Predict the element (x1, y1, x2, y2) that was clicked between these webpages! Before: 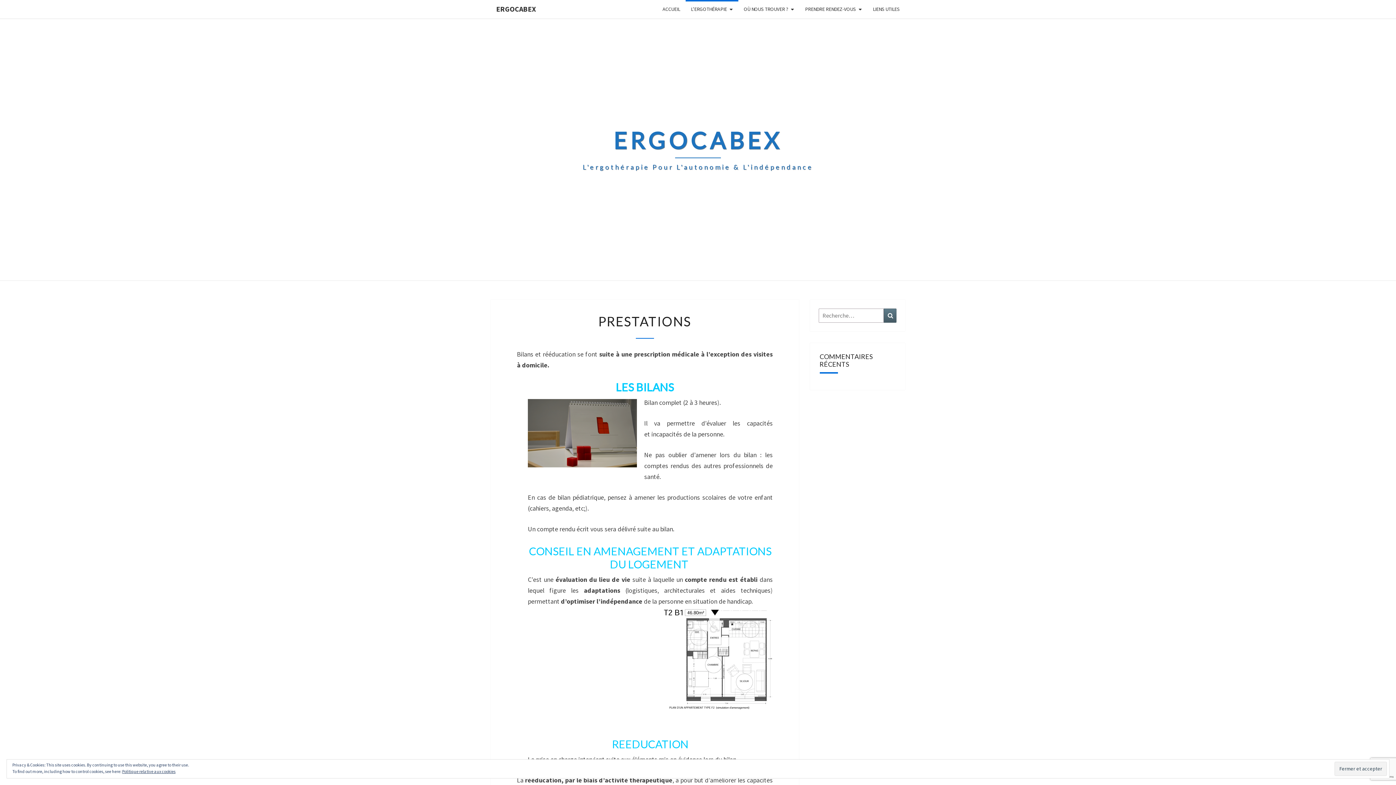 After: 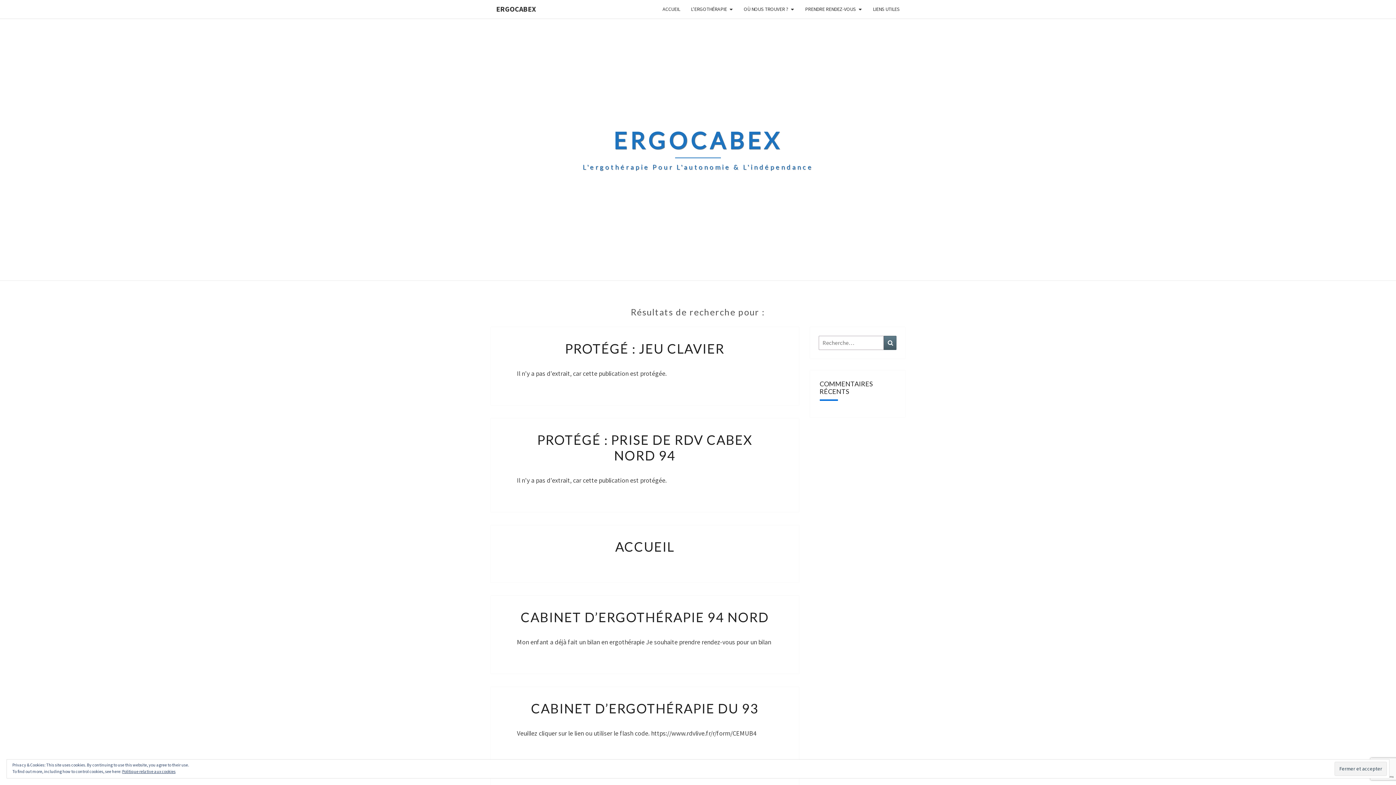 Action: label: Recherche bbox: (884, 308, 896, 322)